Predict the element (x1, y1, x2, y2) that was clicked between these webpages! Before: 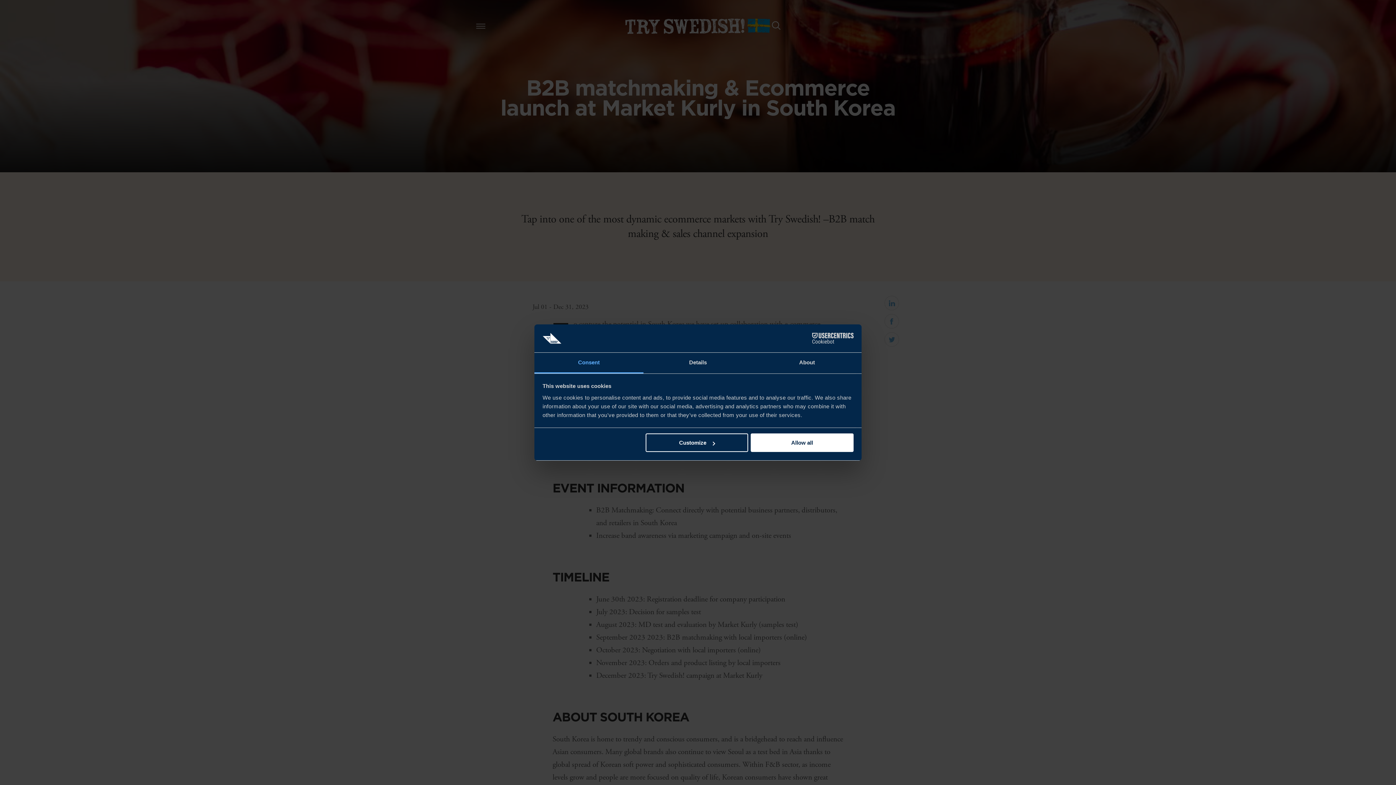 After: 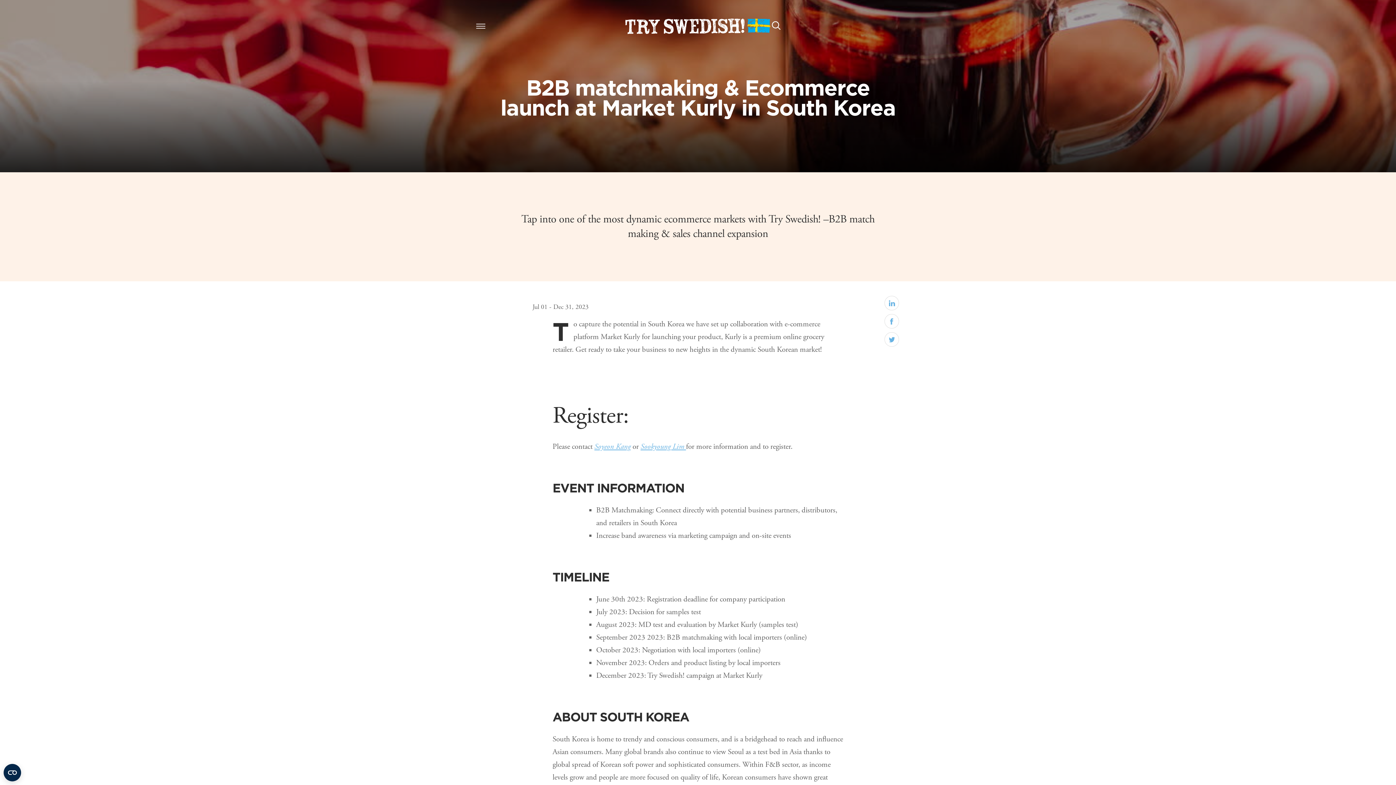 Action: label: Allow all bbox: (751, 433, 853, 452)